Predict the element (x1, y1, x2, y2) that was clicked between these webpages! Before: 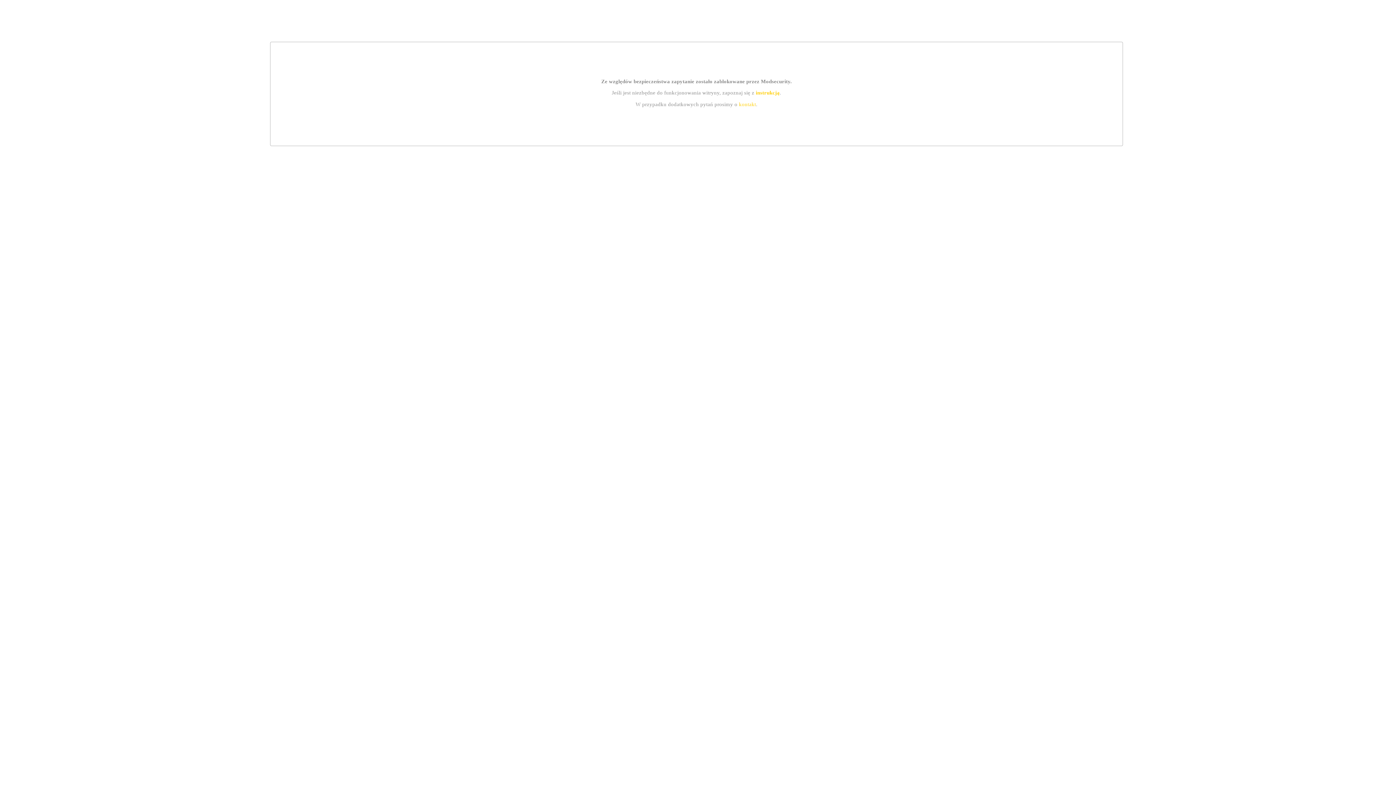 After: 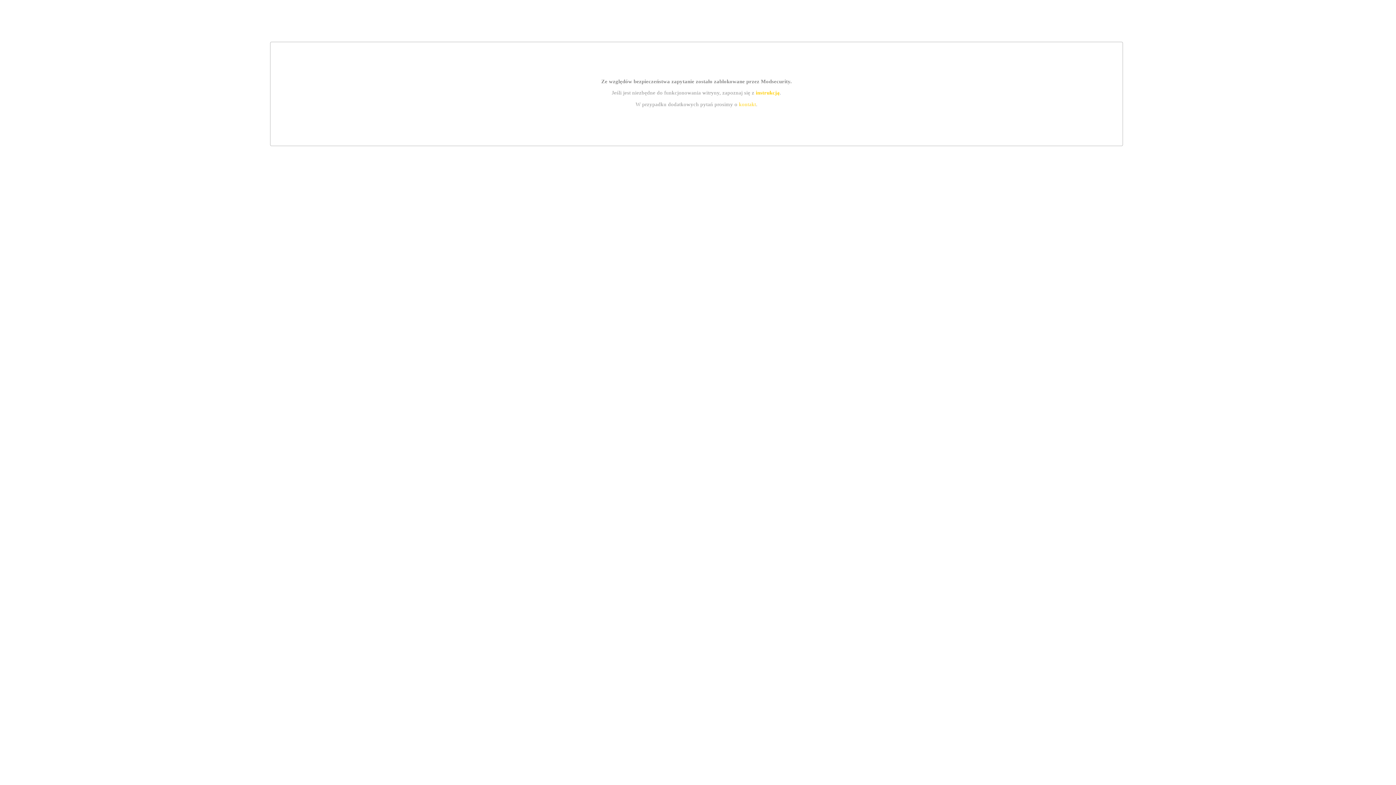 Action: label: kontakt bbox: (739, 101, 756, 107)